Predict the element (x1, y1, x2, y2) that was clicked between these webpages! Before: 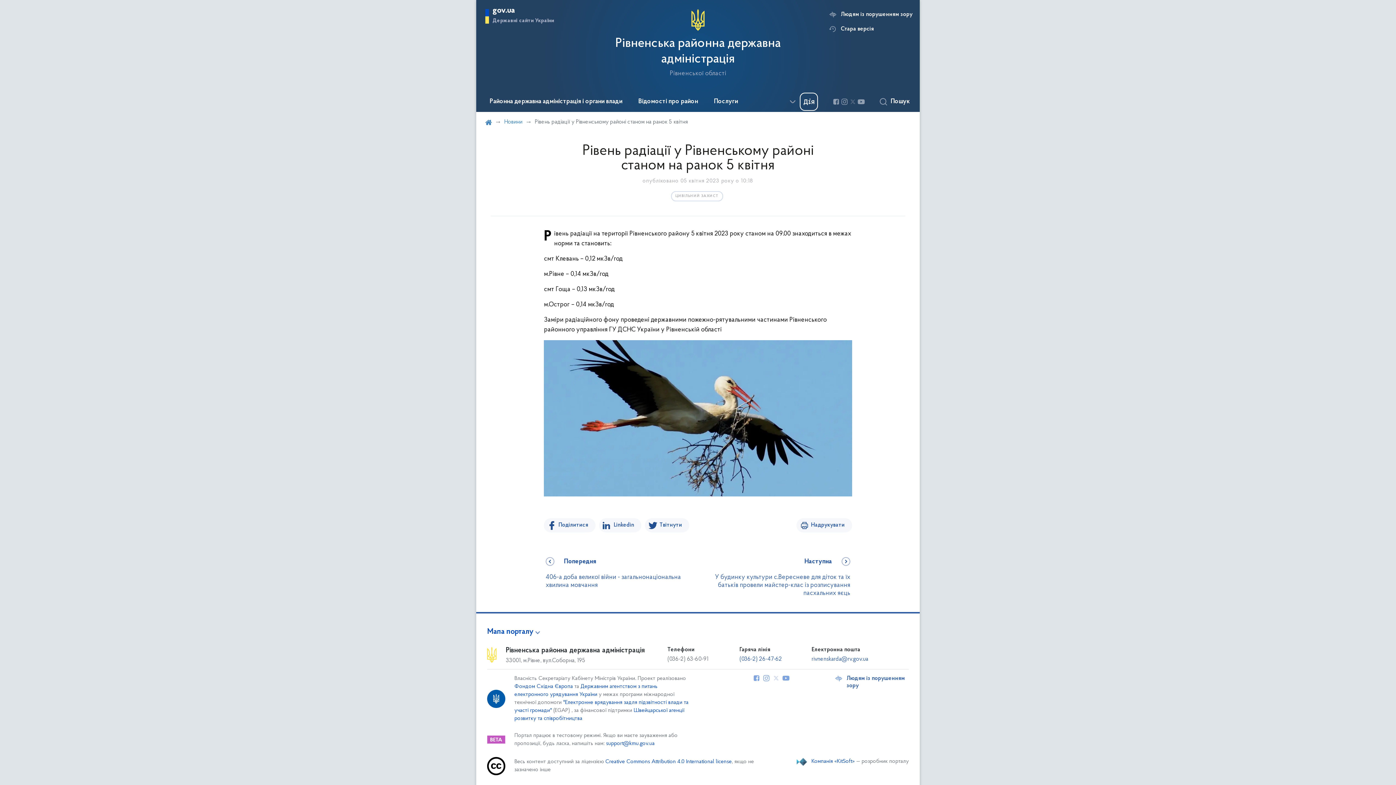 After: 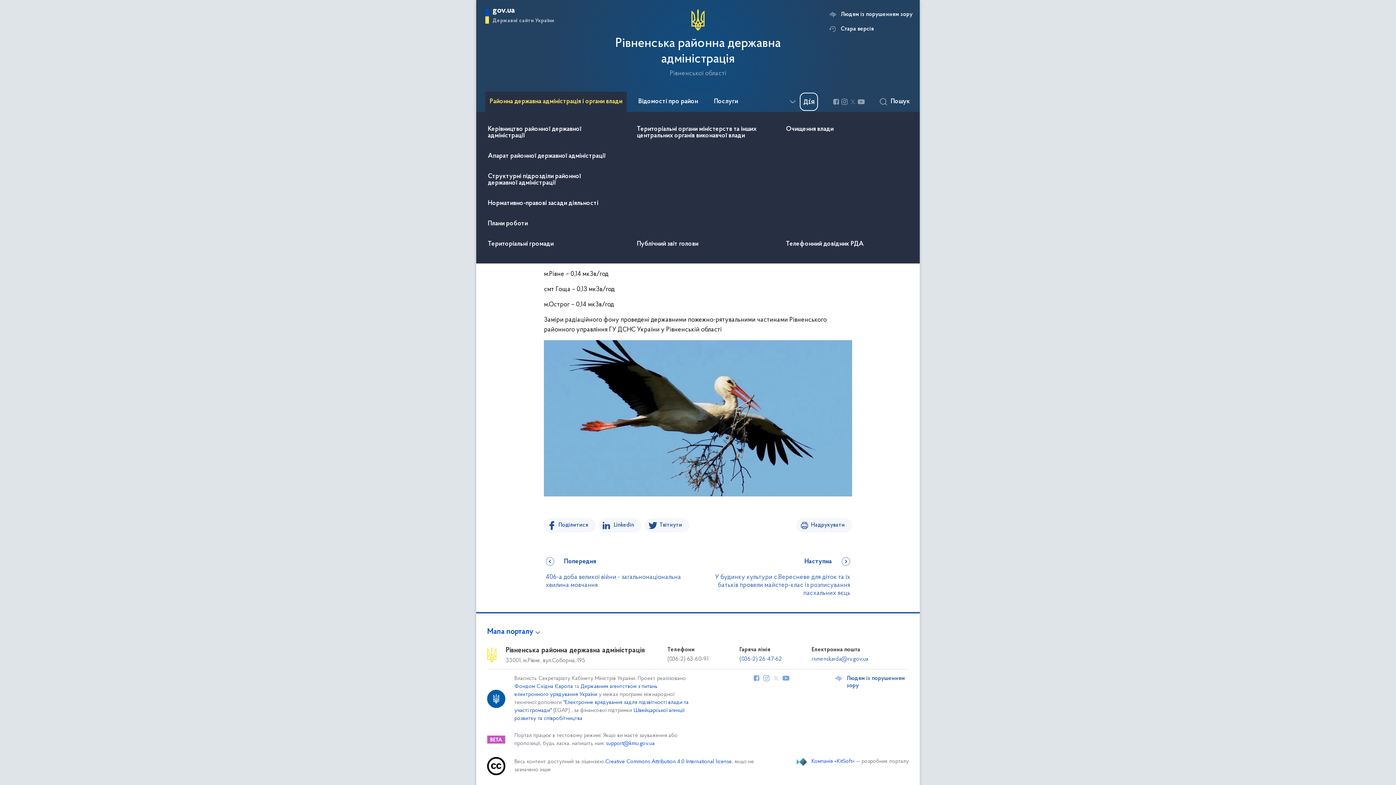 Action: bbox: (485, 91, 626, 112) label: Районна державна адміністрація і органи влади